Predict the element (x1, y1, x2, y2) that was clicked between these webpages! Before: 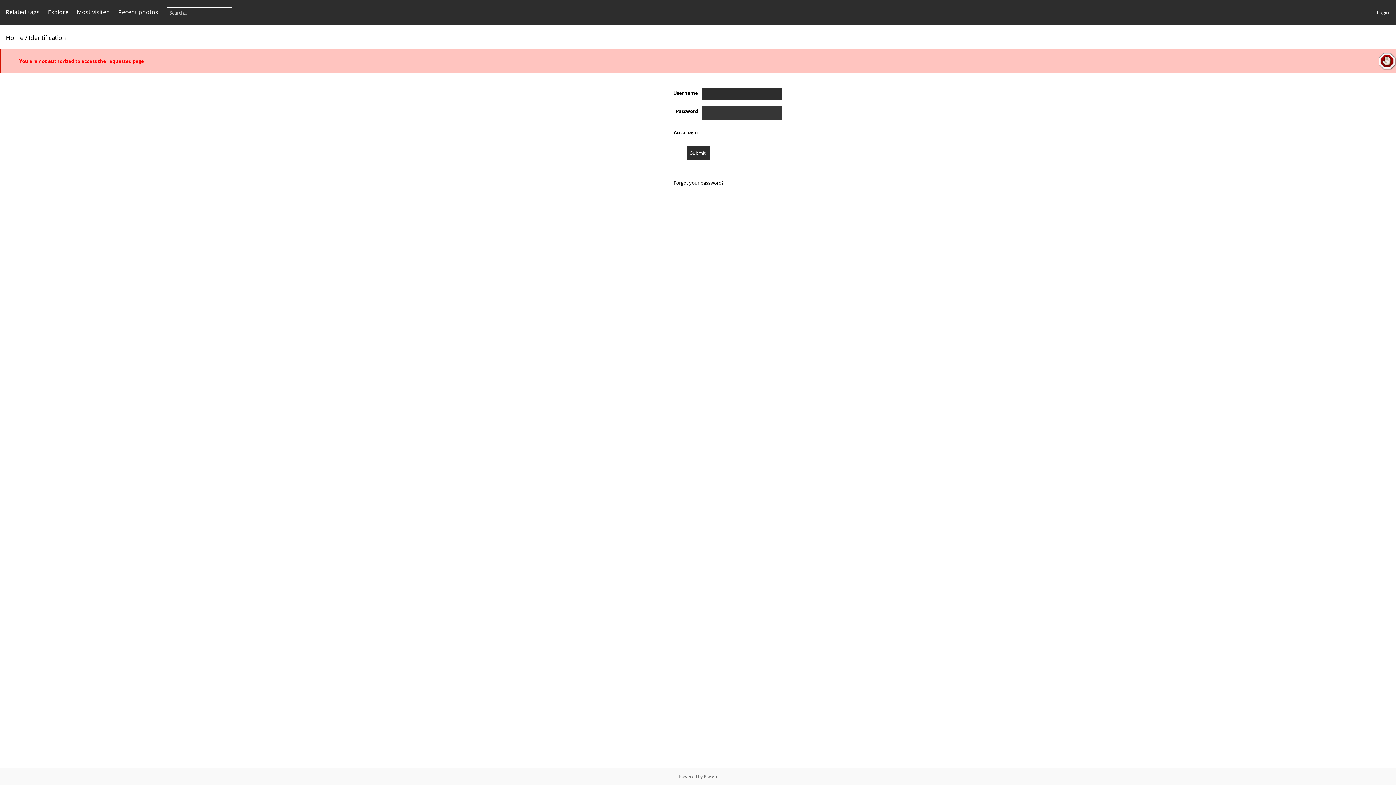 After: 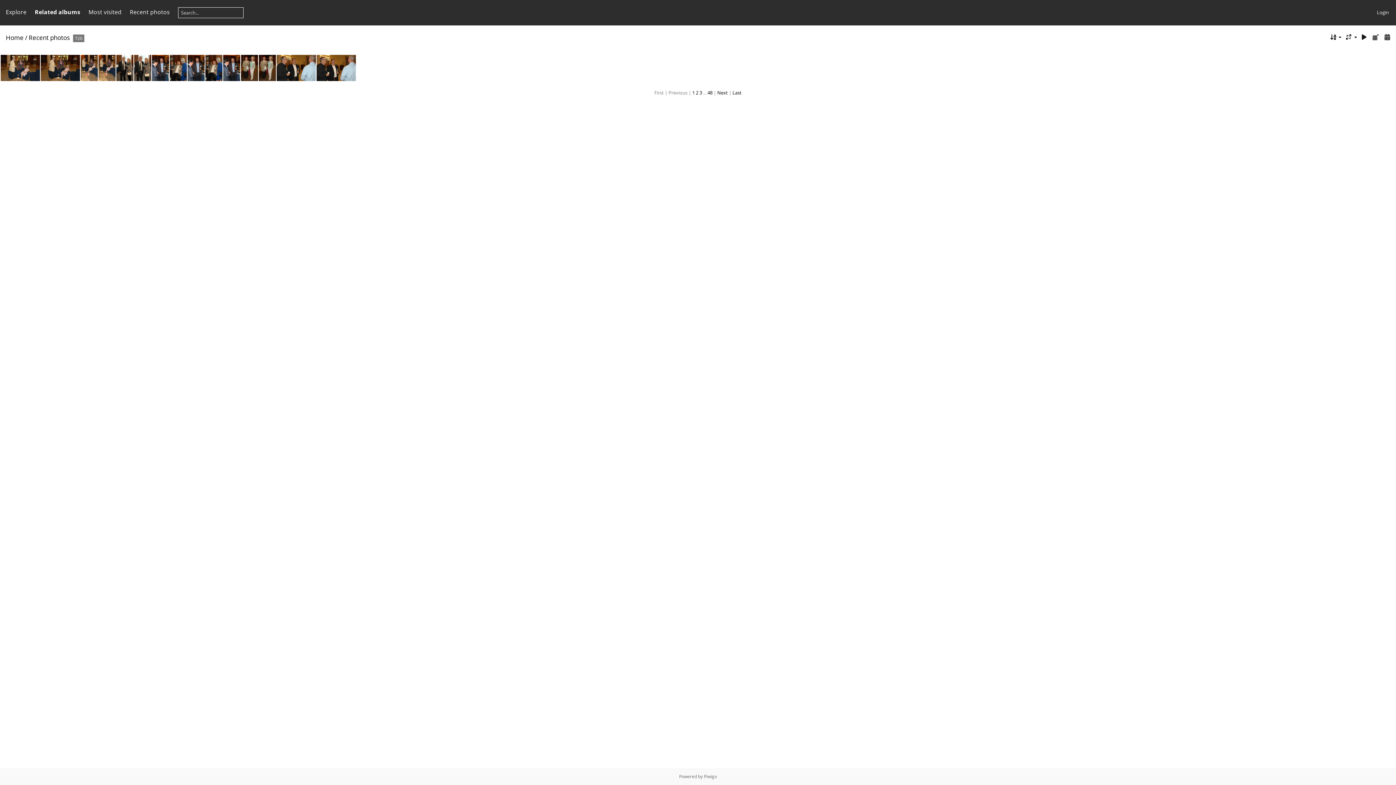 Action: label: Recent photos bbox: (118, 8, 158, 16)